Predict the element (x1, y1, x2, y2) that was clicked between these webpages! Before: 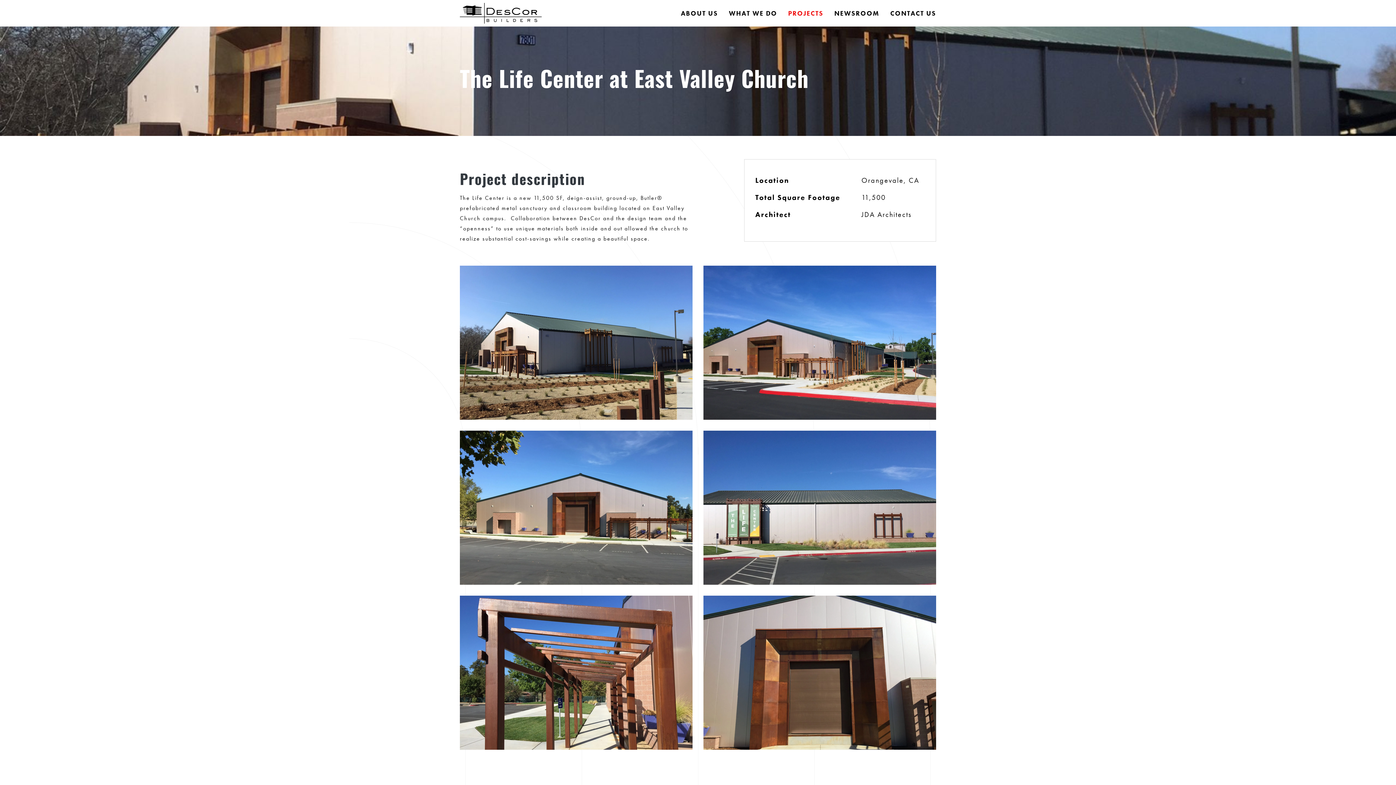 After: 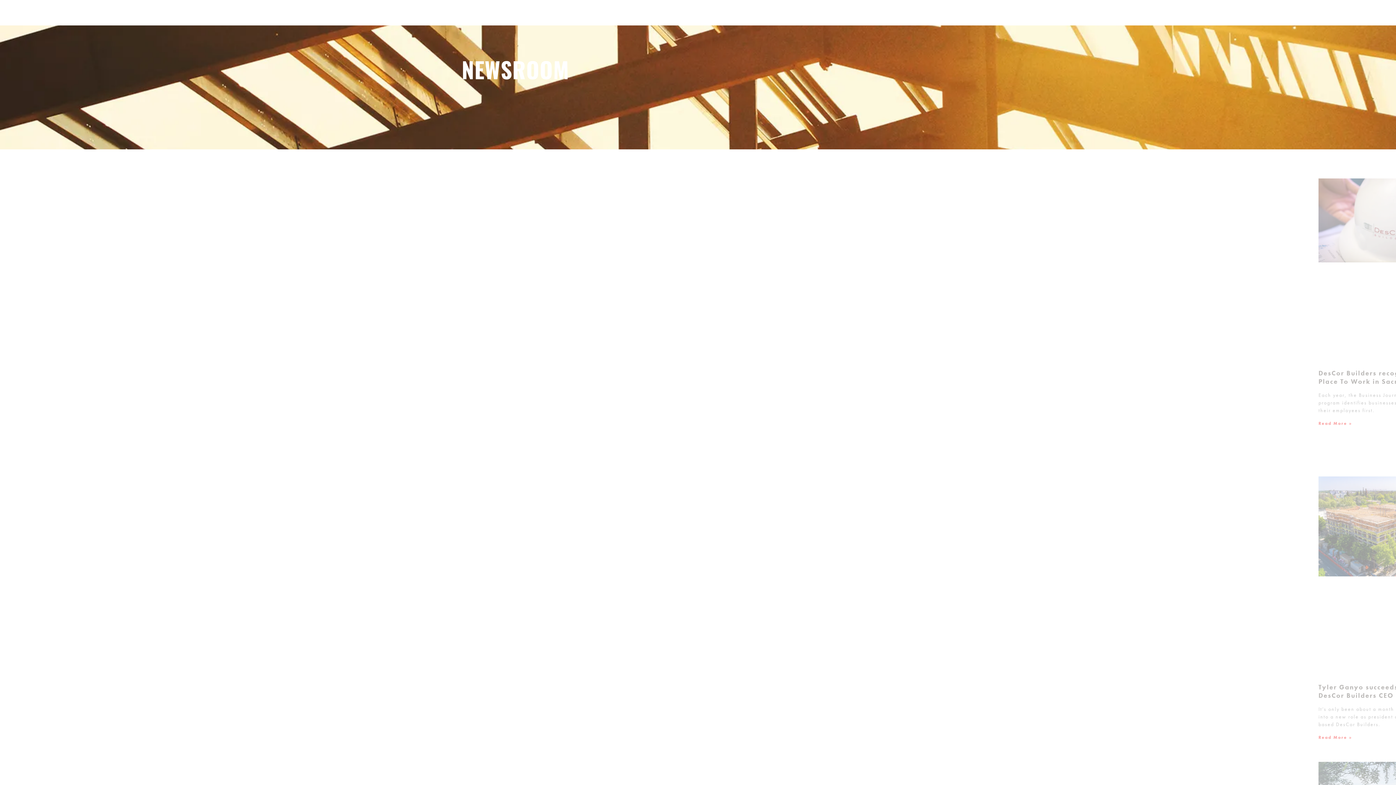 Action: label: NEWSROOM bbox: (834, 4, 879, 22)